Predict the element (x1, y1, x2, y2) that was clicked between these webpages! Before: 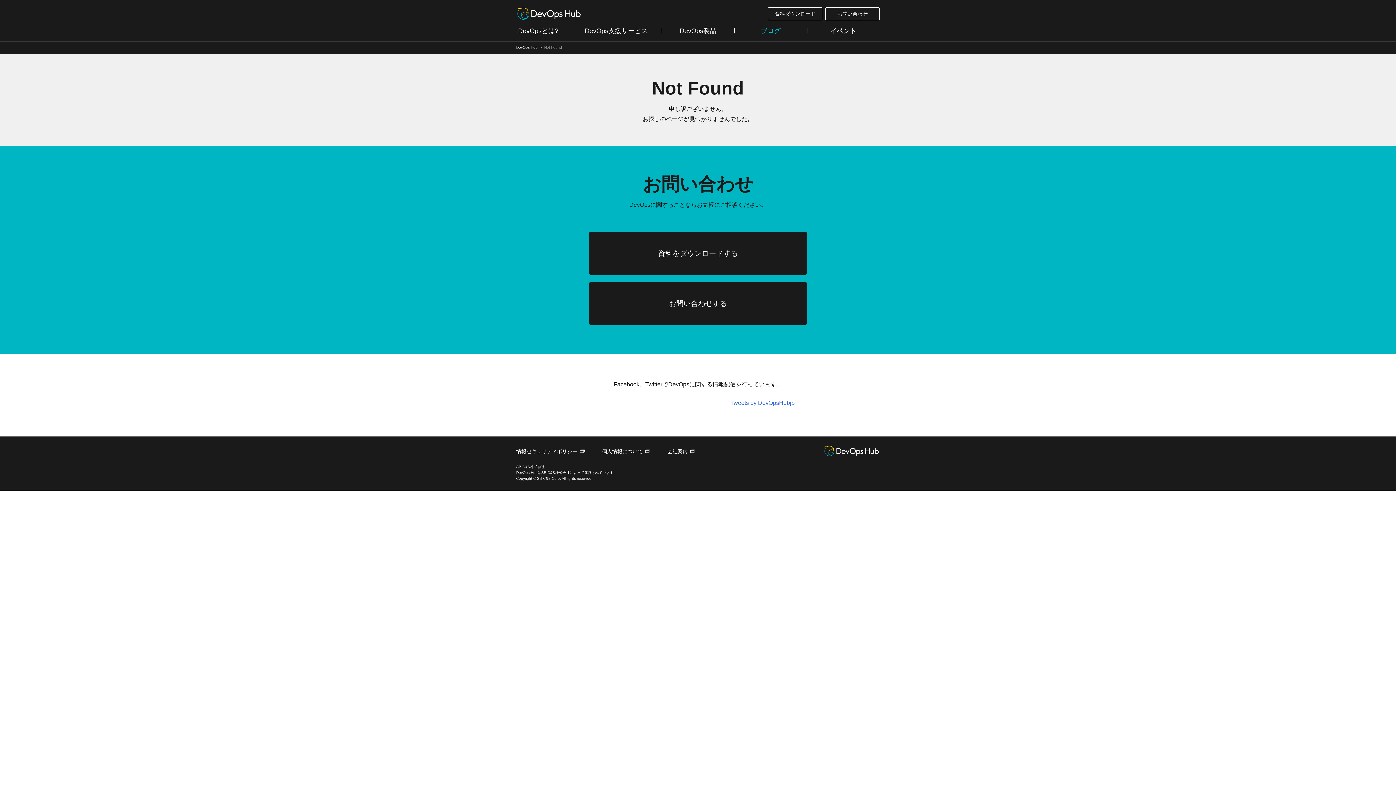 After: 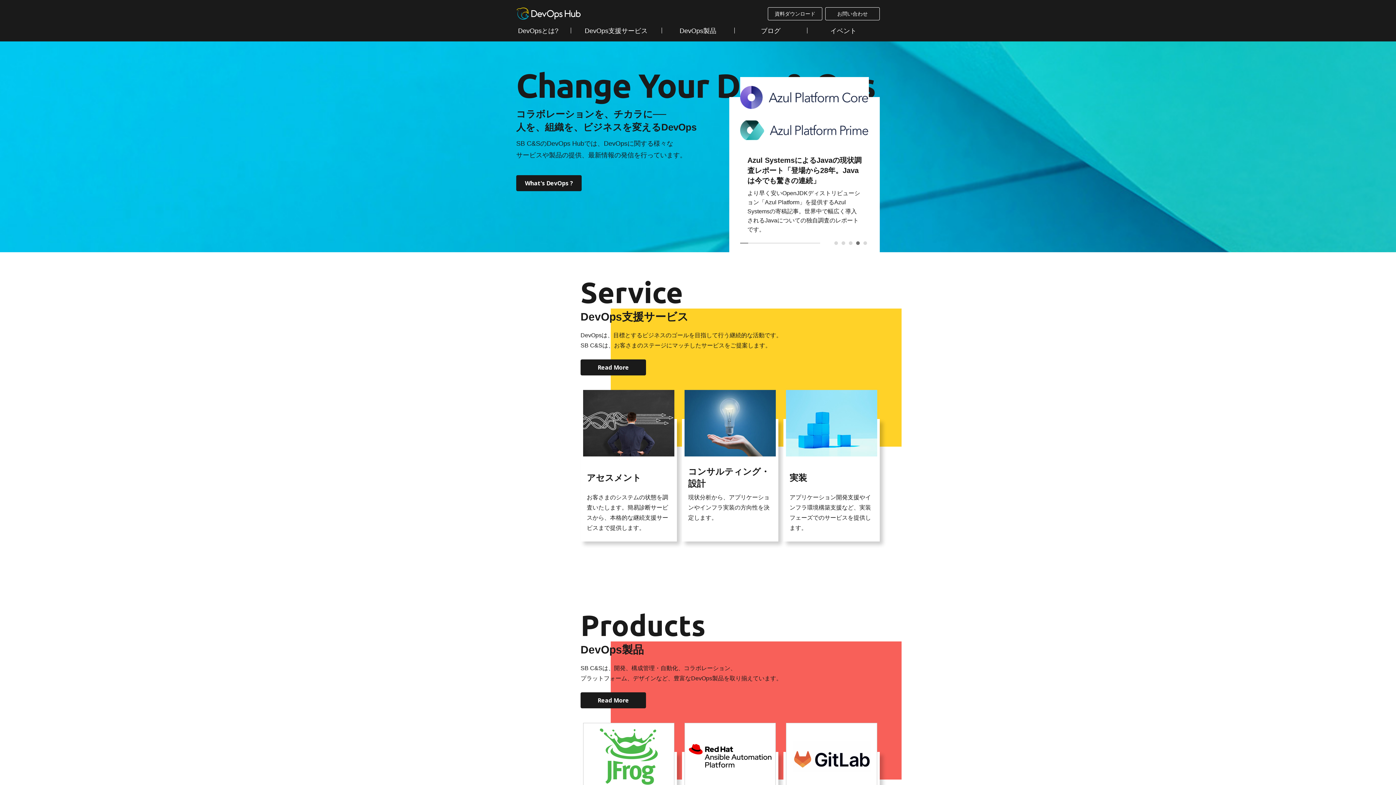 Action: bbox: (823, 445, 879, 457)